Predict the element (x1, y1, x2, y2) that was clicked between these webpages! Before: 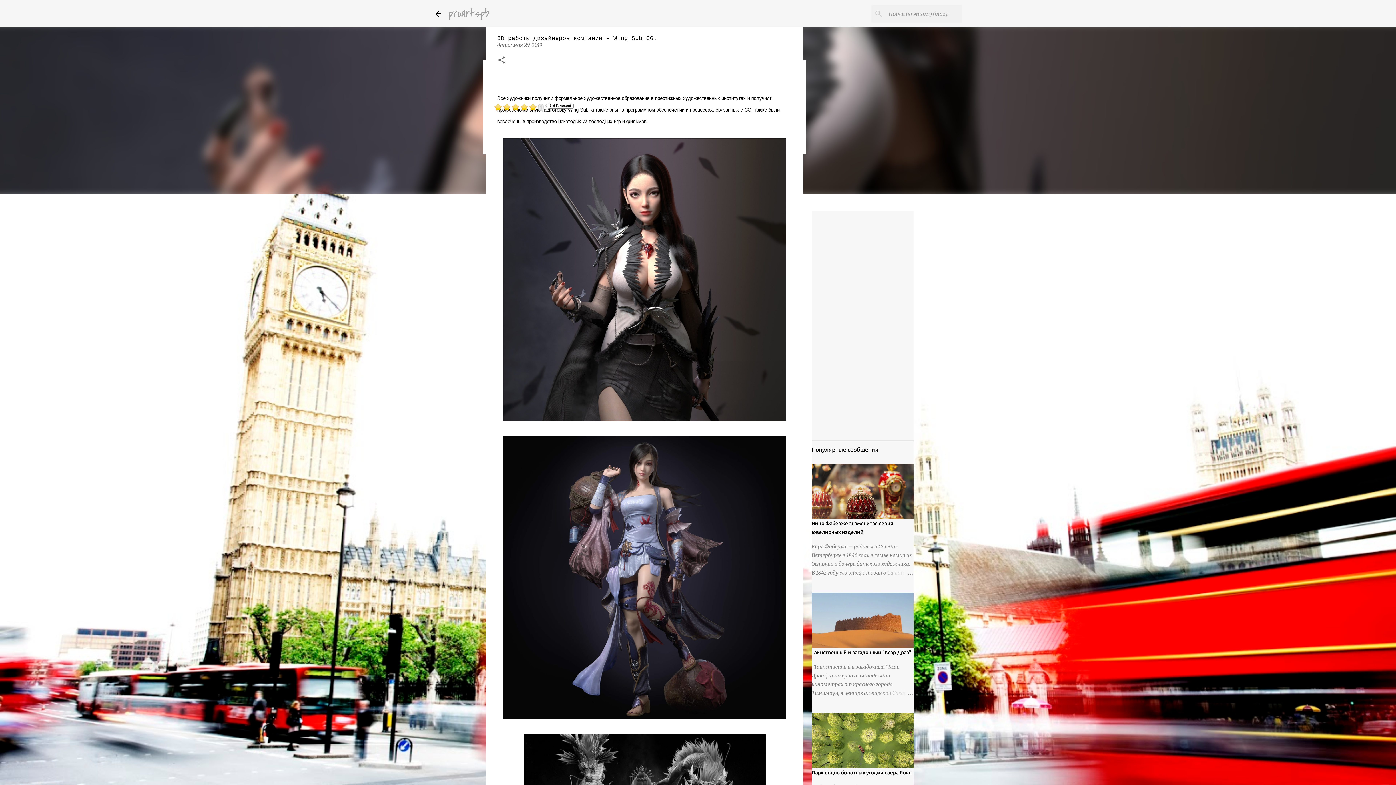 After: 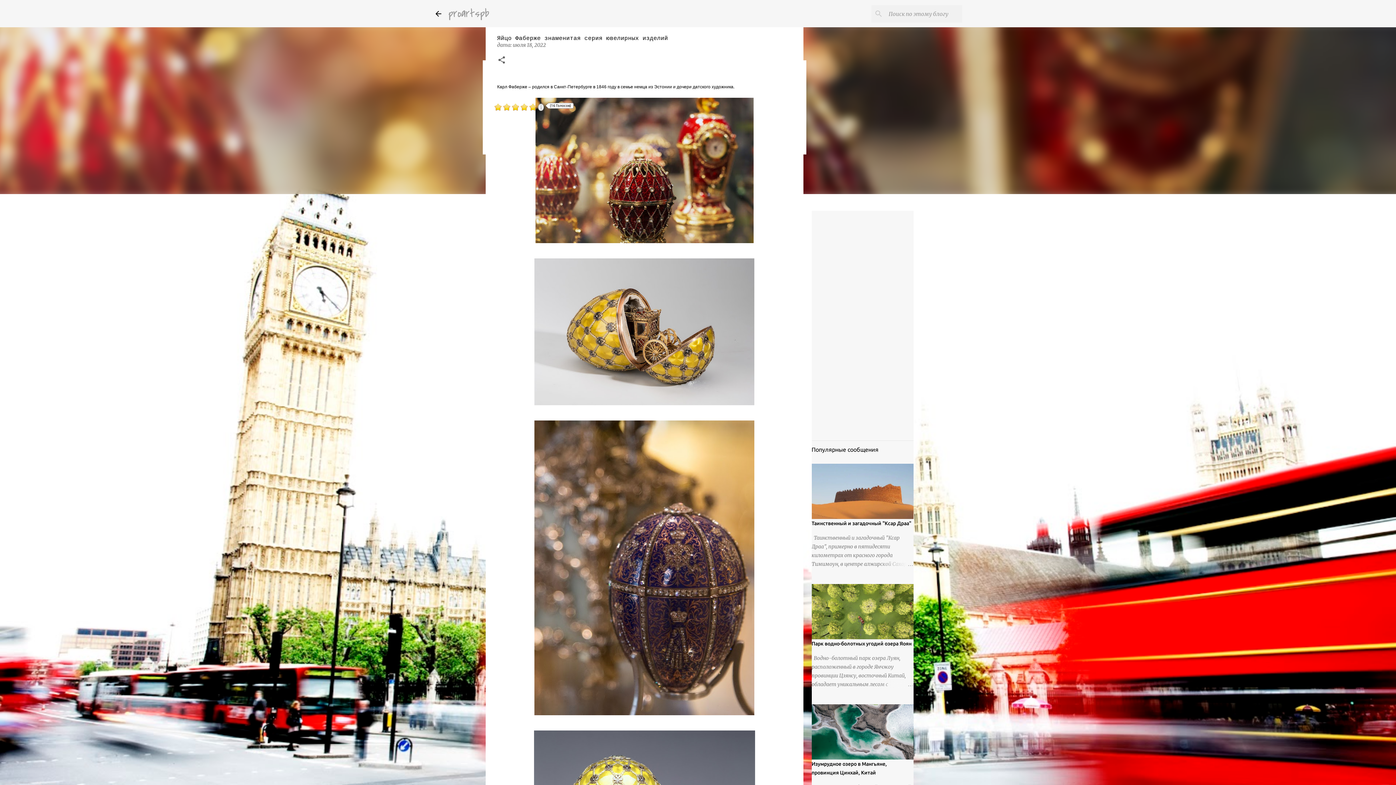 Action: bbox: (878, 568, 913, 577)